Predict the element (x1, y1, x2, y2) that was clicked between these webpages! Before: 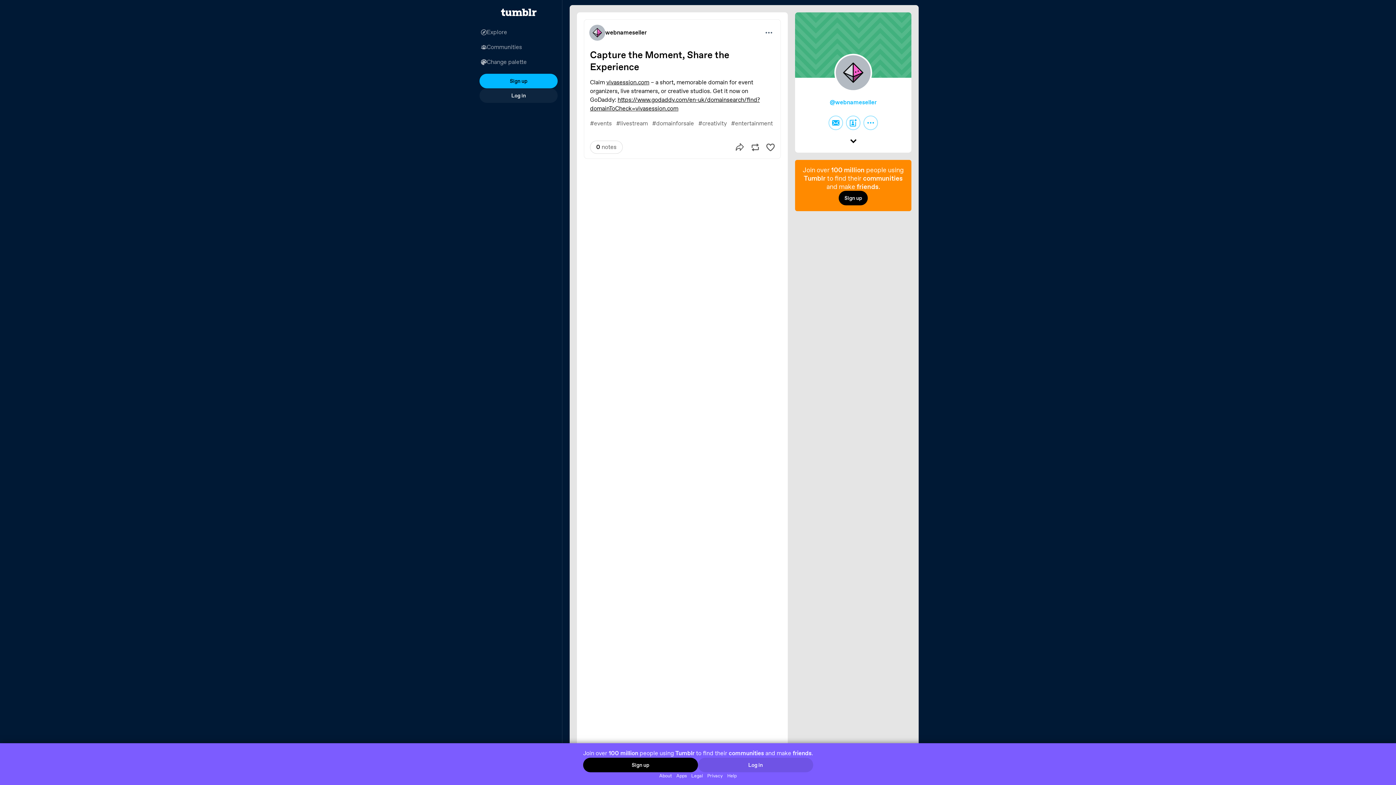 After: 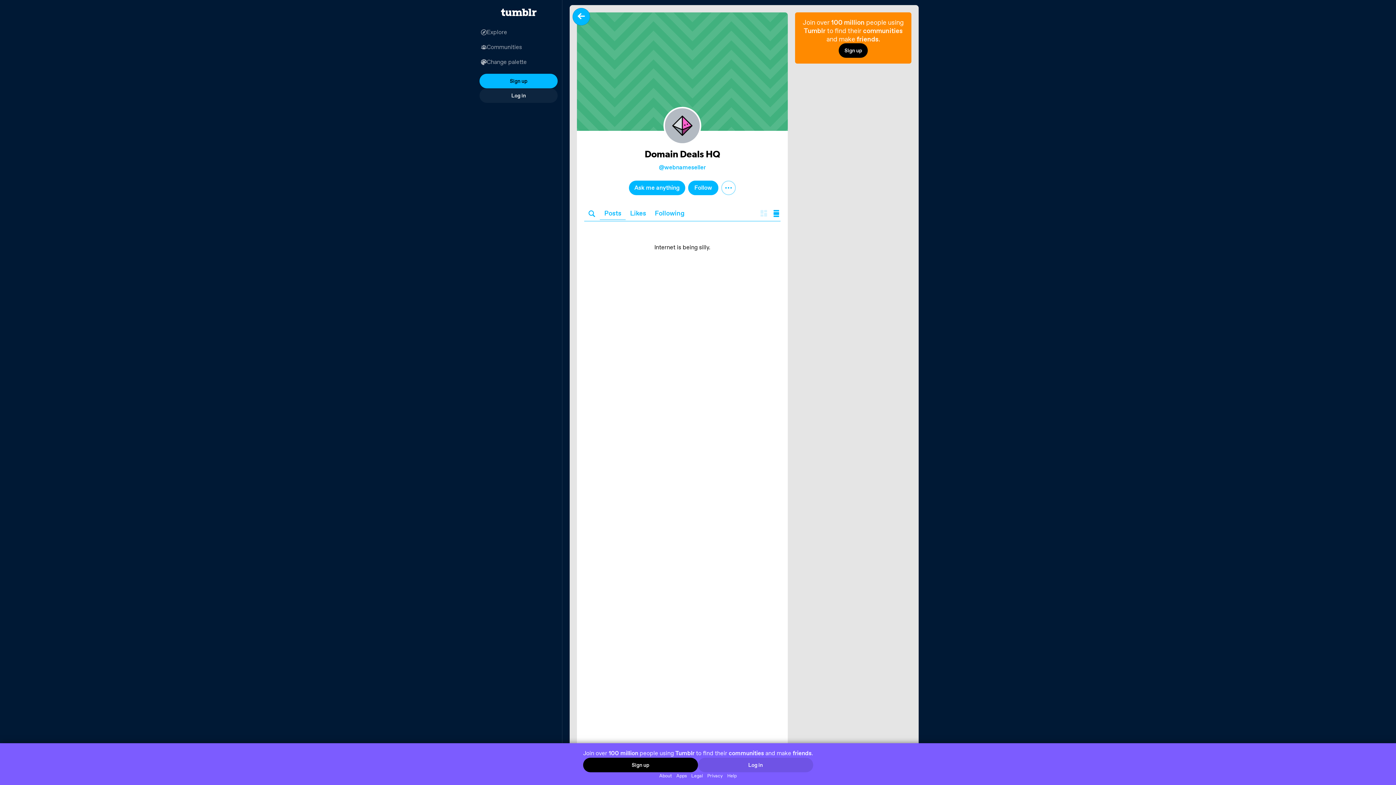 Action: label: @webnameseller bbox: (830, 98, 876, 106)